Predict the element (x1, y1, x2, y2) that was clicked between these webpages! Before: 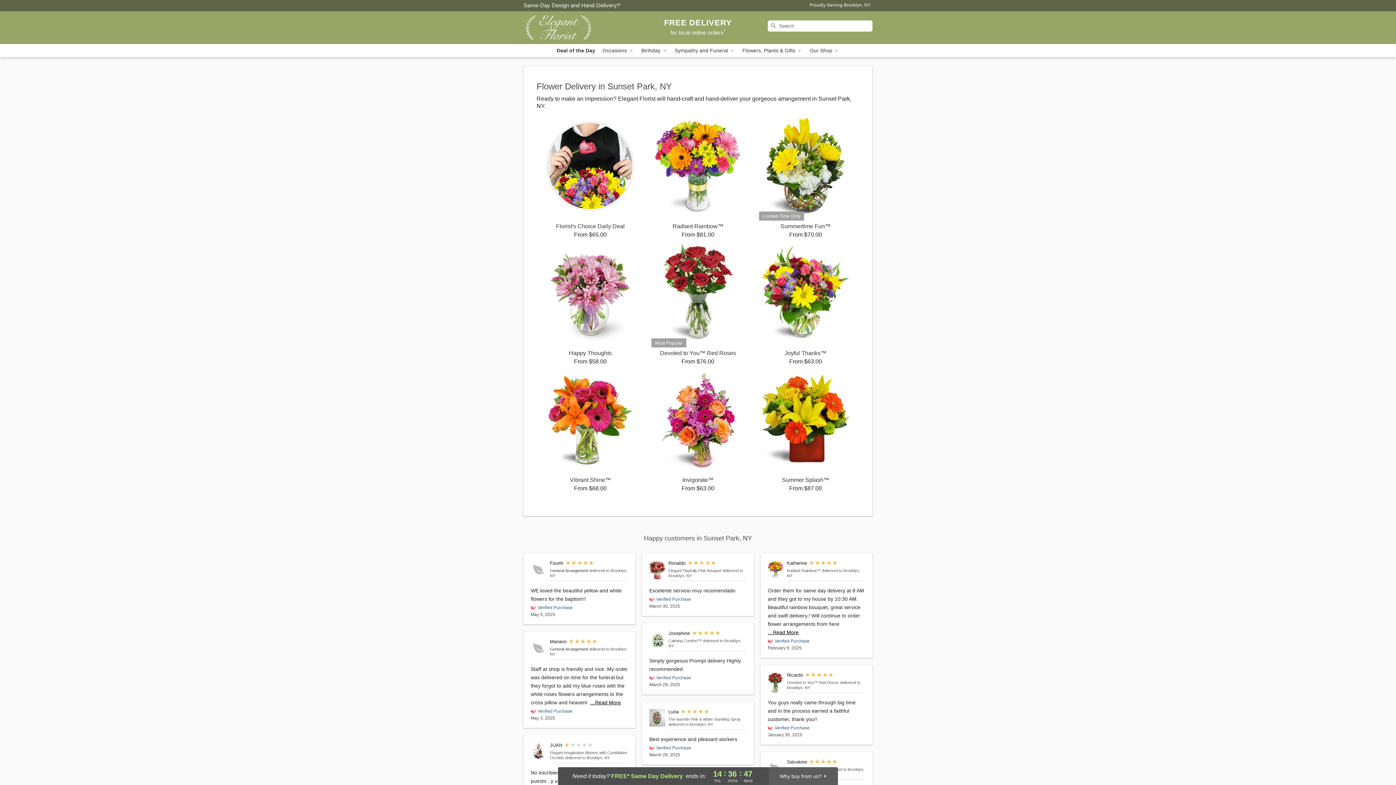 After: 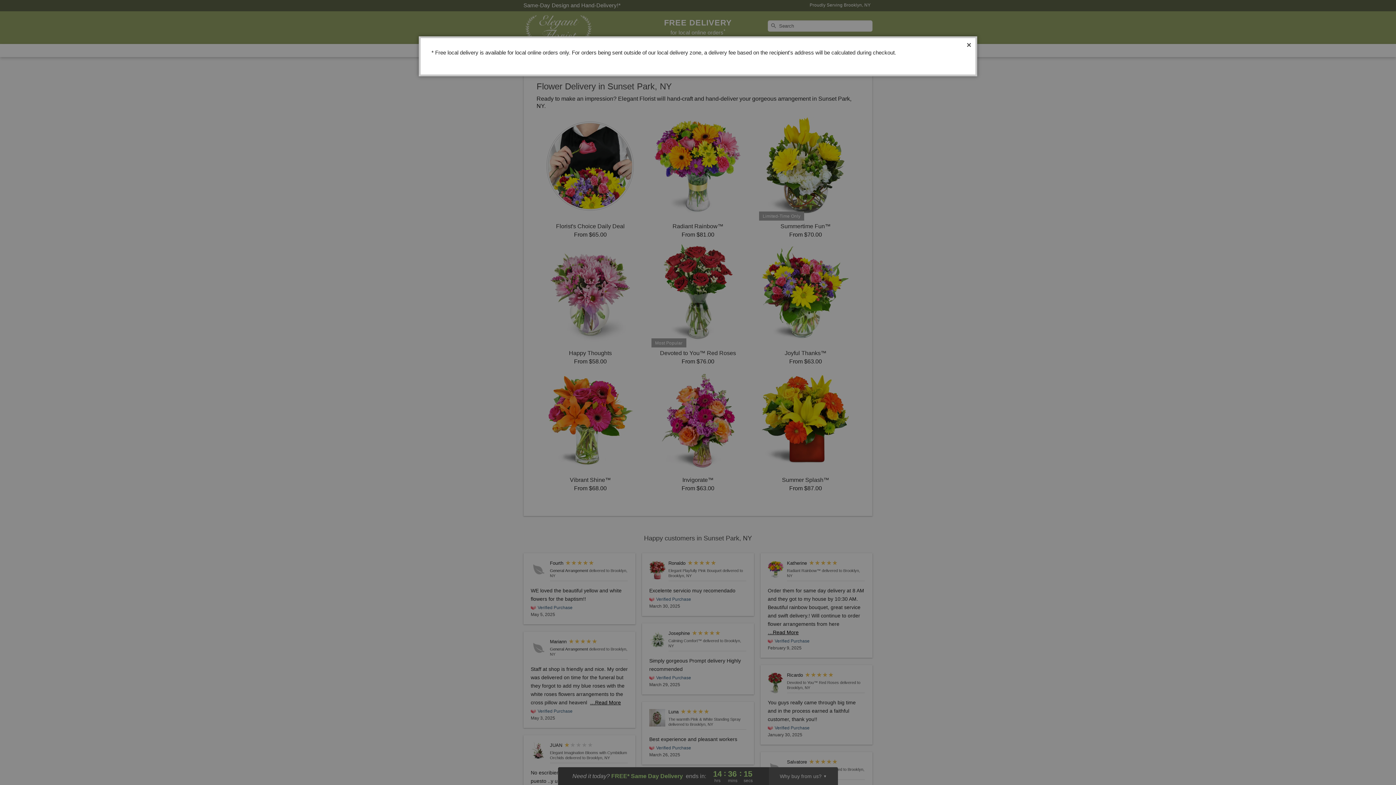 Action: label: FREE DELIVERY
for local online orders* bbox: (664, 20, 732, 36)